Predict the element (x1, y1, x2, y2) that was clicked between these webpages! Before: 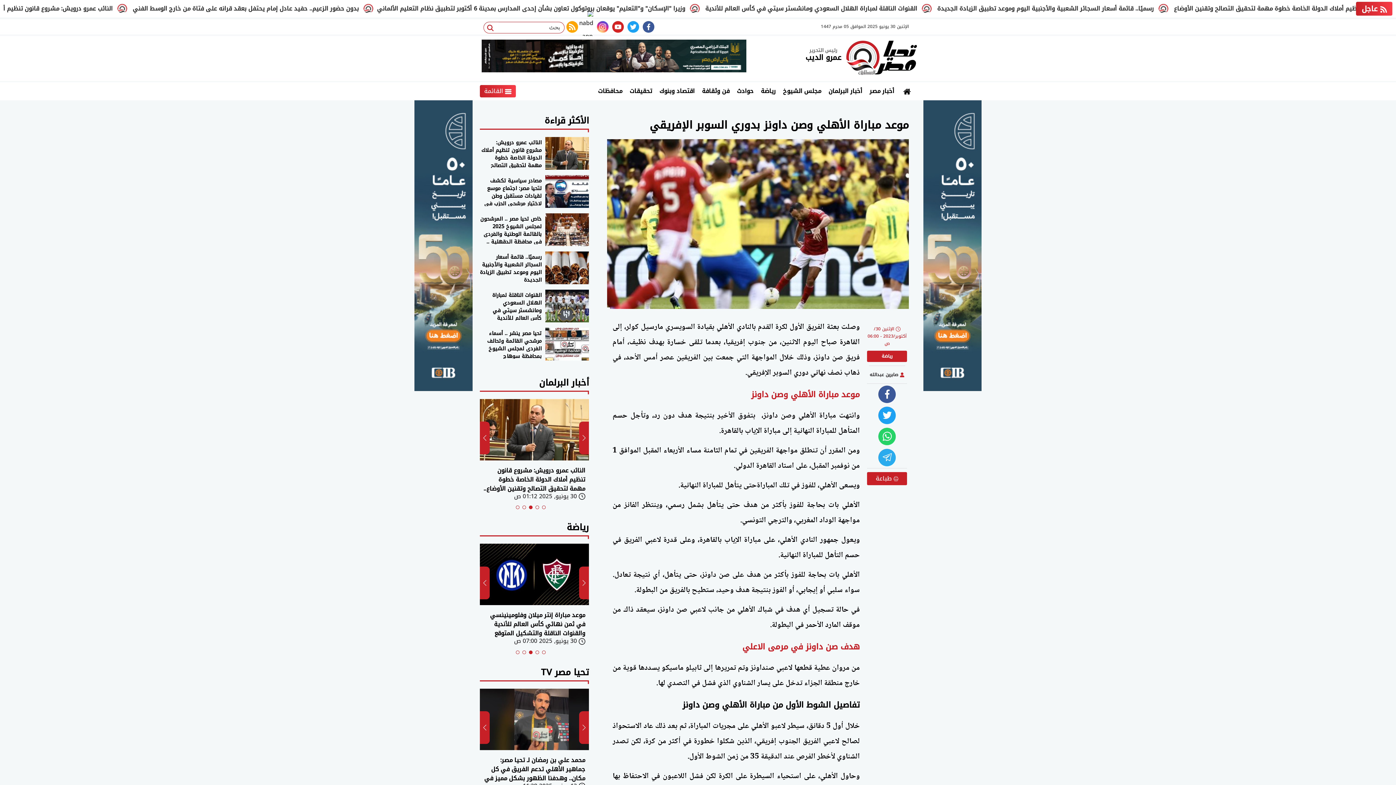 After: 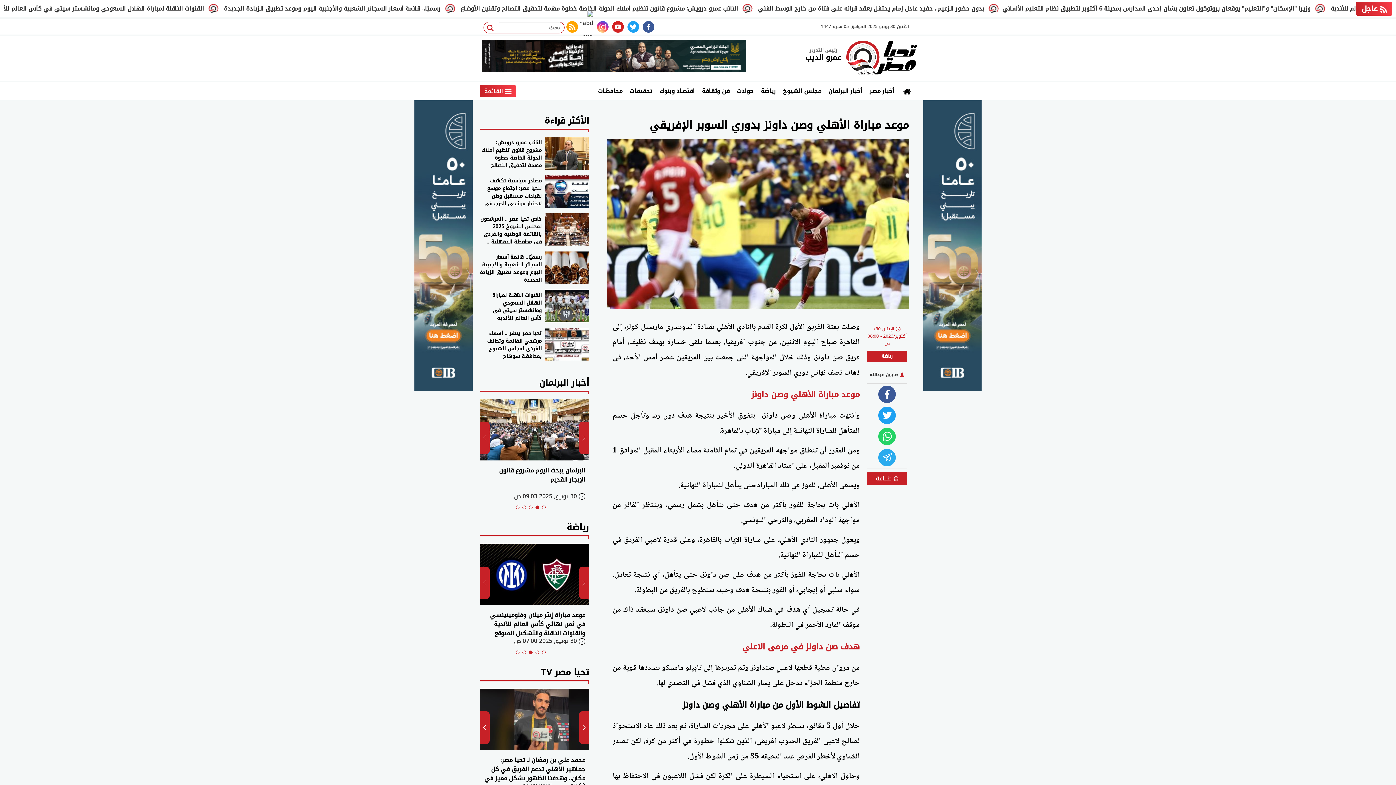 Action: bbox: (522, 505, 526, 509) label: Go to slide 4